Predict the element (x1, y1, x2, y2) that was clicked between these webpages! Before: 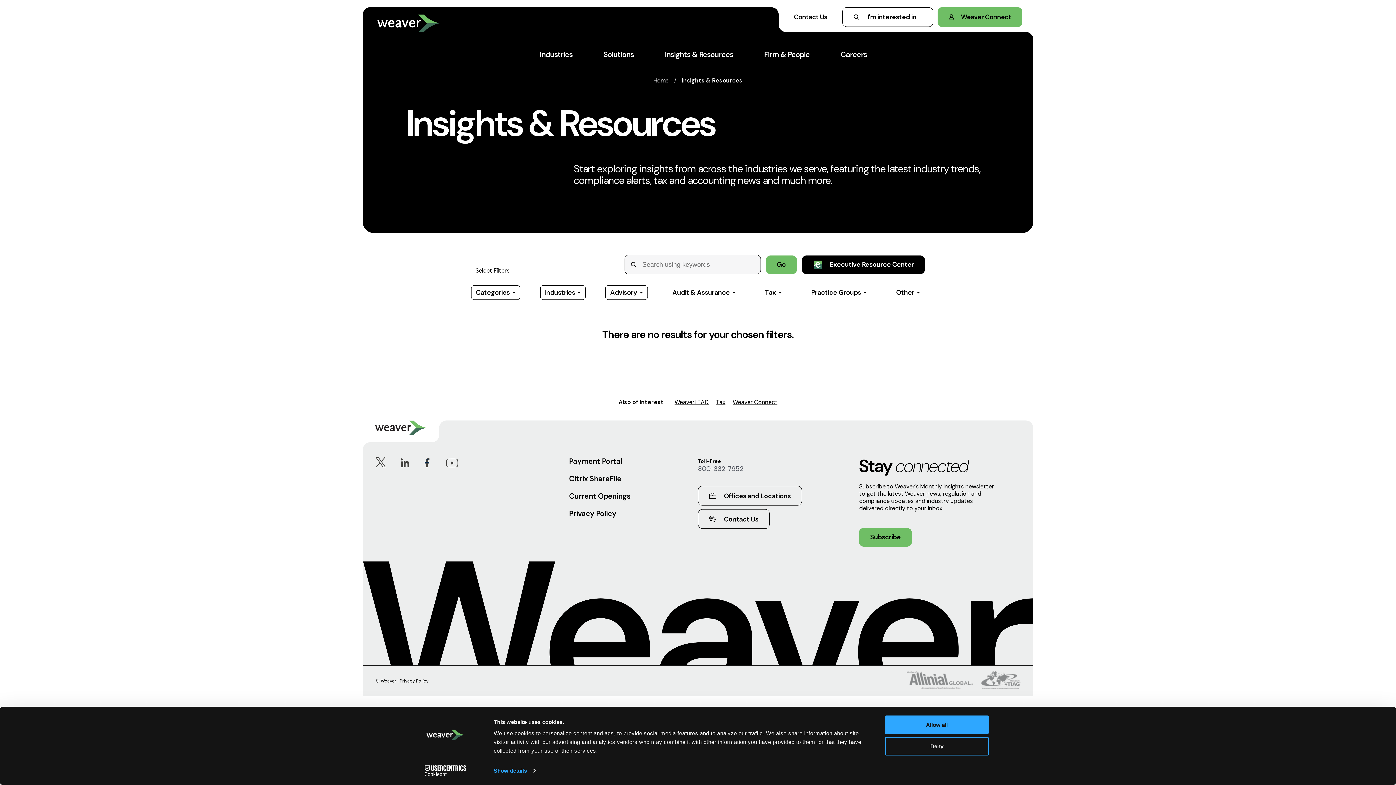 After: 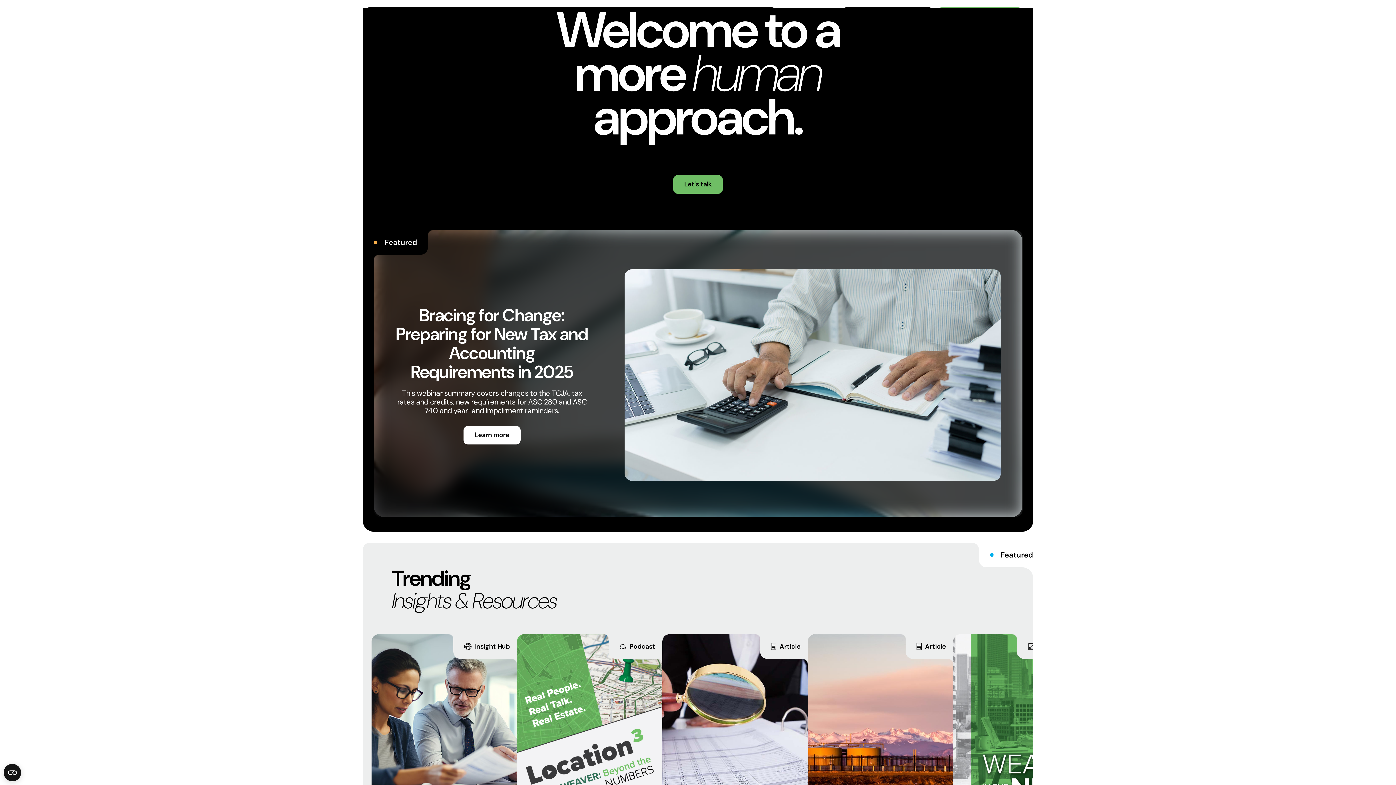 Action: bbox: (377, 14, 440, 32)